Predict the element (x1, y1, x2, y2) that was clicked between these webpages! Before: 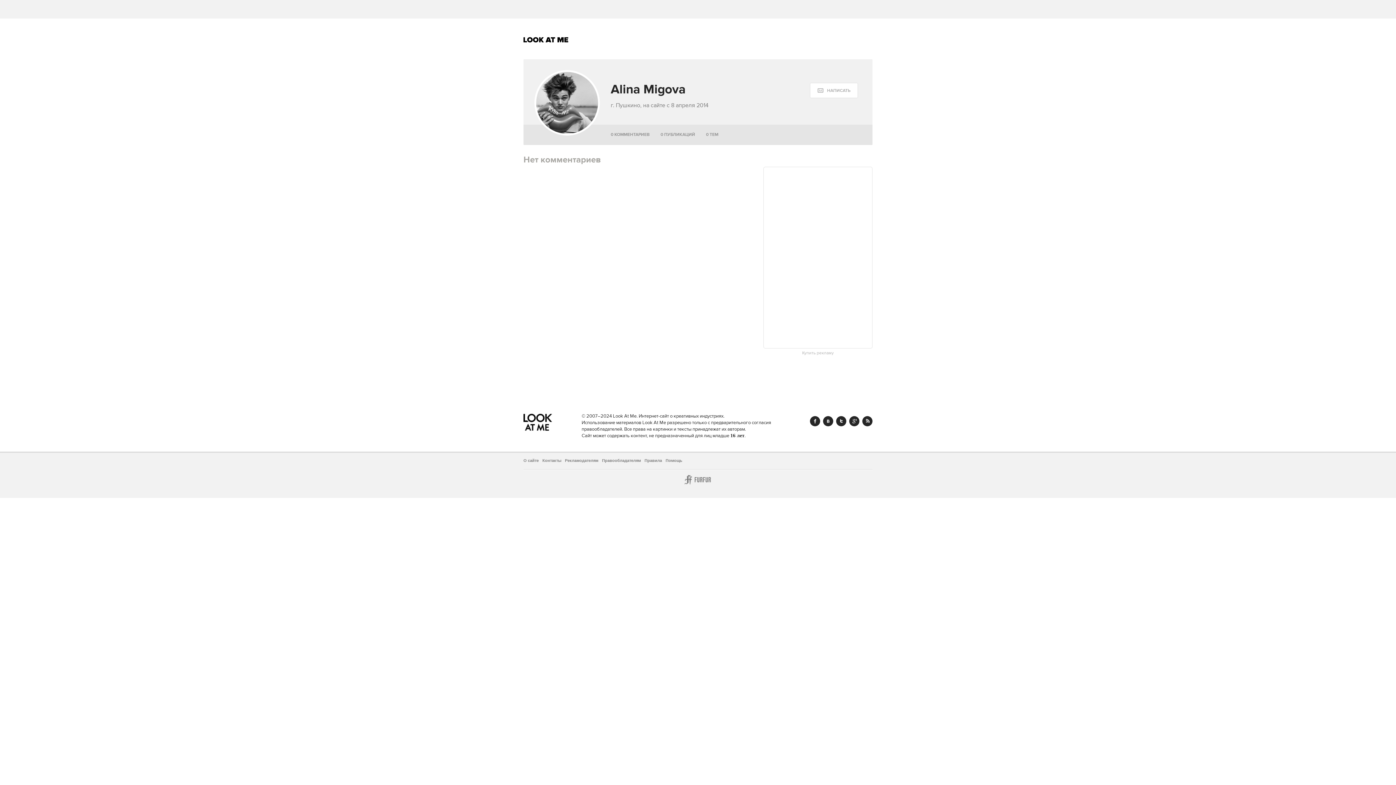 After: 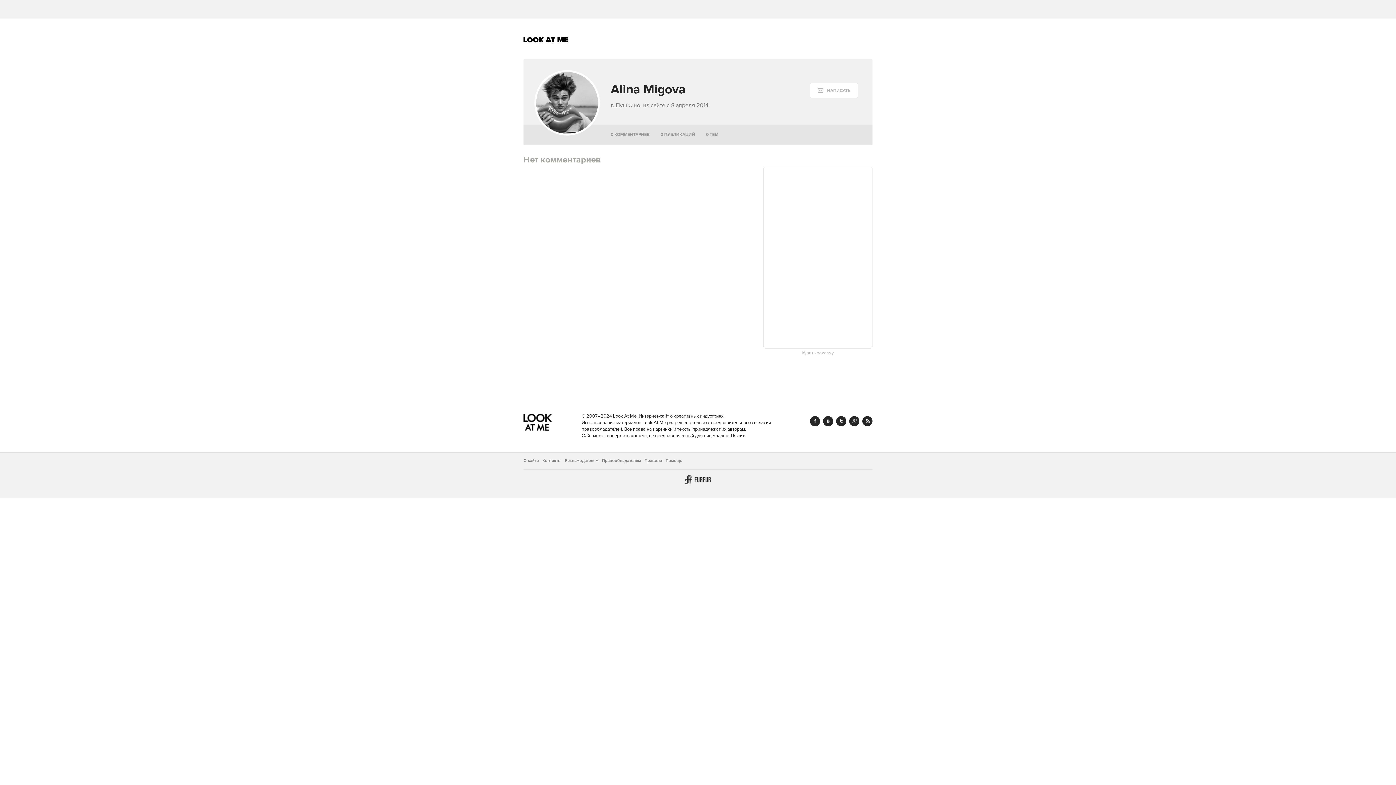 Action: bbox: (684, 475, 711, 484) label: Furfur